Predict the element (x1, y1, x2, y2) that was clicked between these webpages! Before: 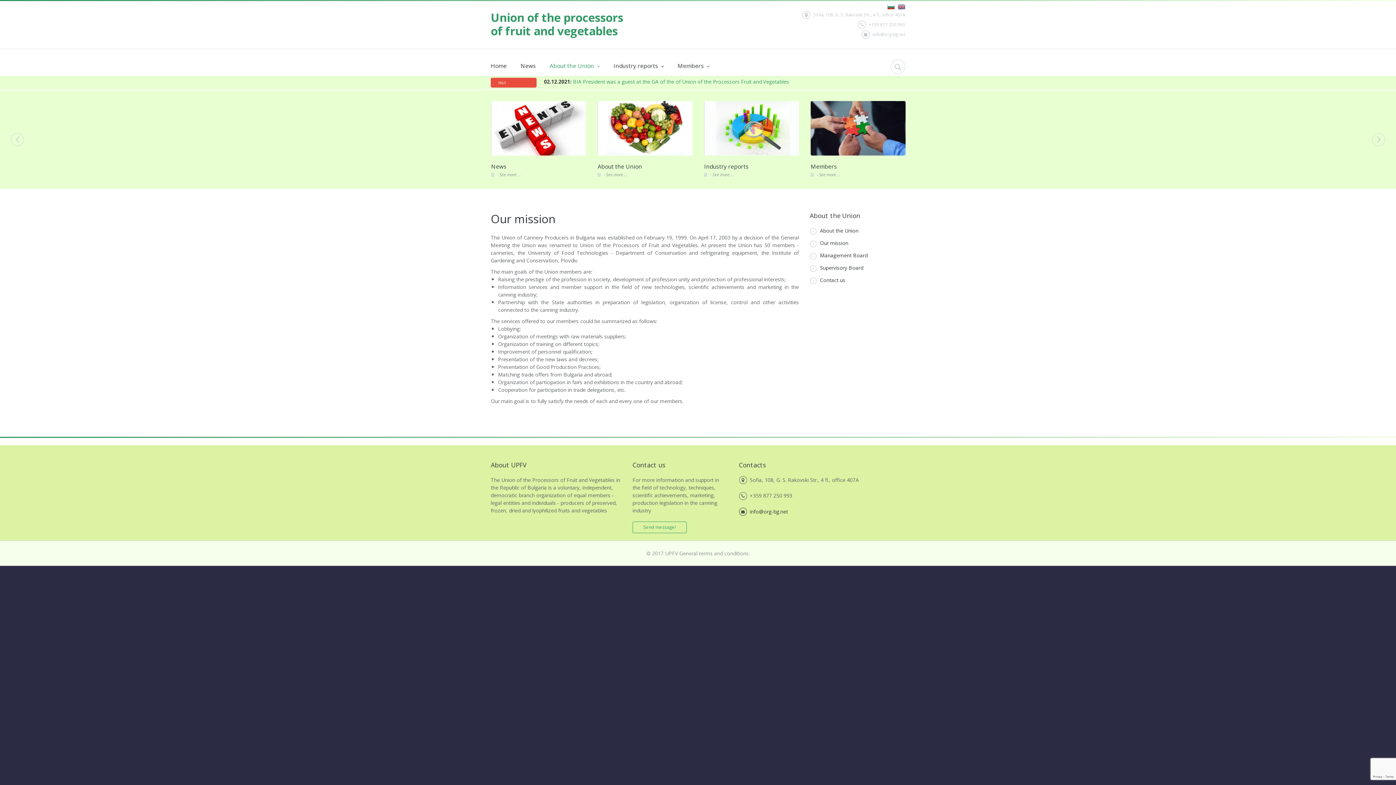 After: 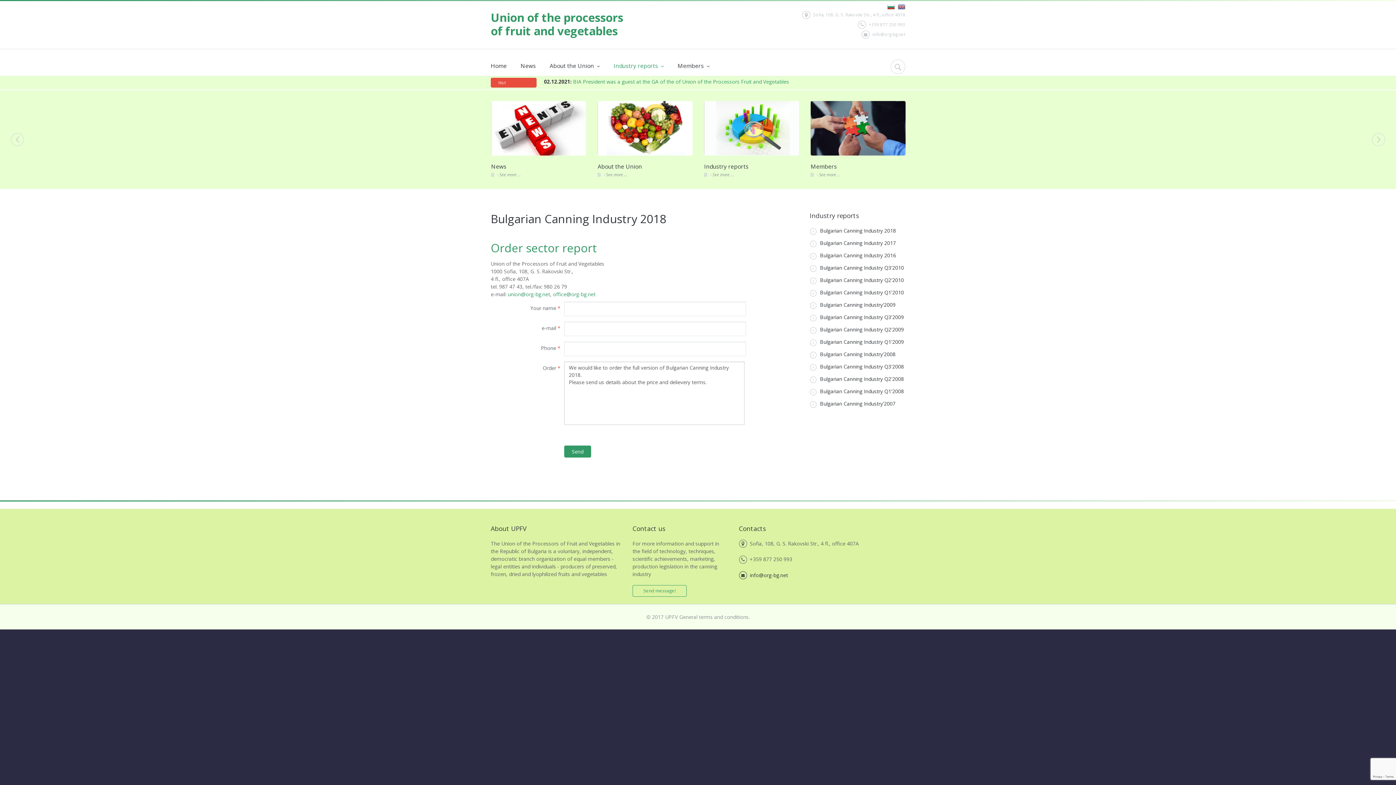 Action: label: Industry reports  bbox: (606, 56, 670, 76)